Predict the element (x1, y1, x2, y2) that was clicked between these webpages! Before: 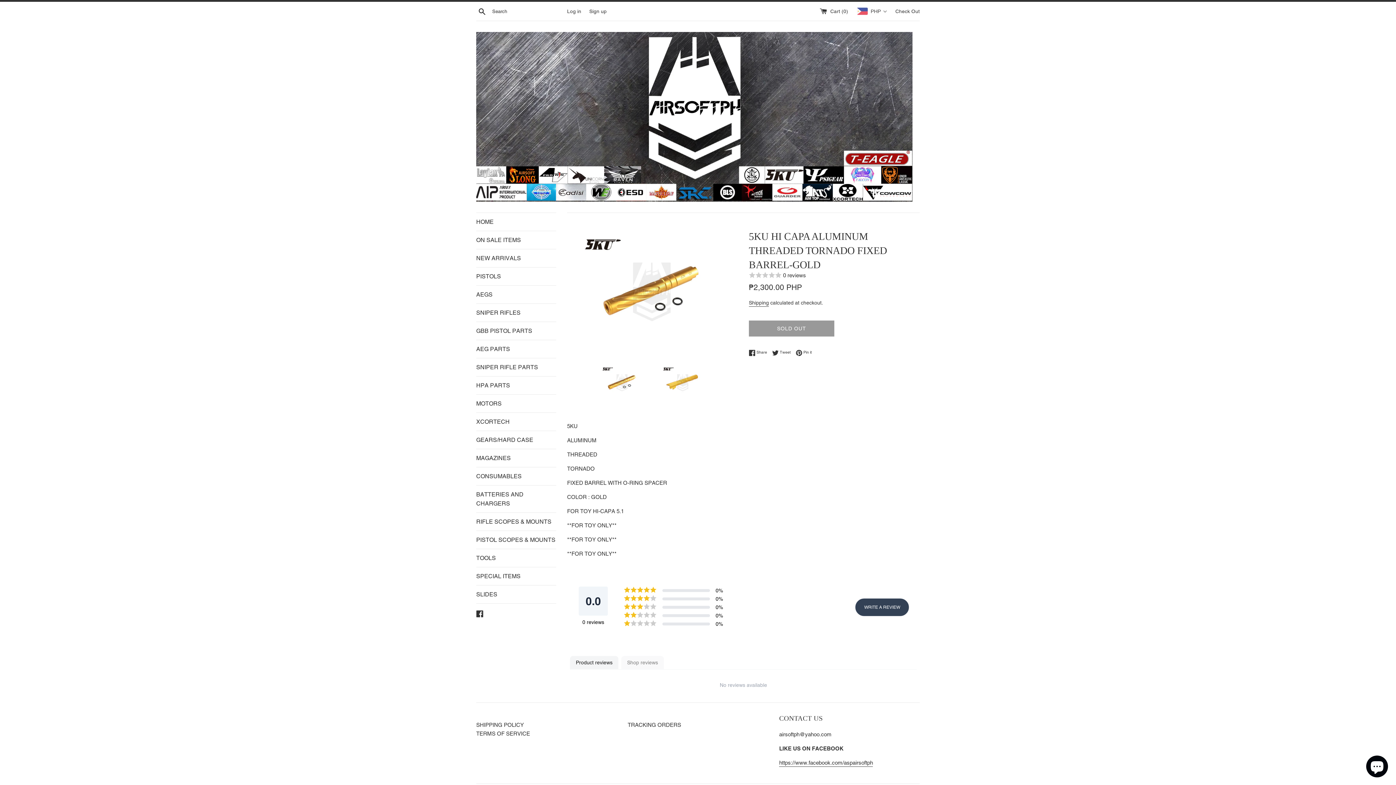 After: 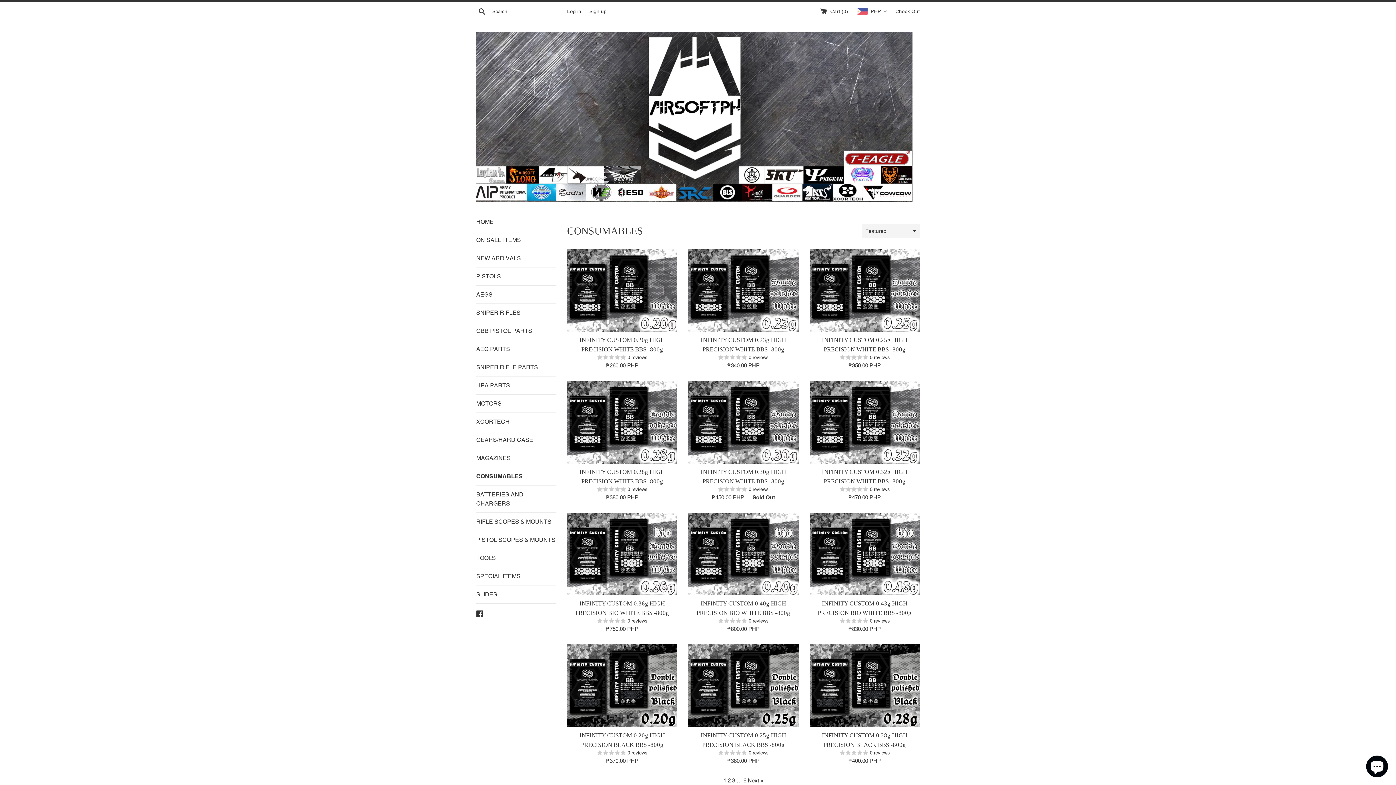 Action: bbox: (476, 467, 556, 485) label: CONSUMABLES